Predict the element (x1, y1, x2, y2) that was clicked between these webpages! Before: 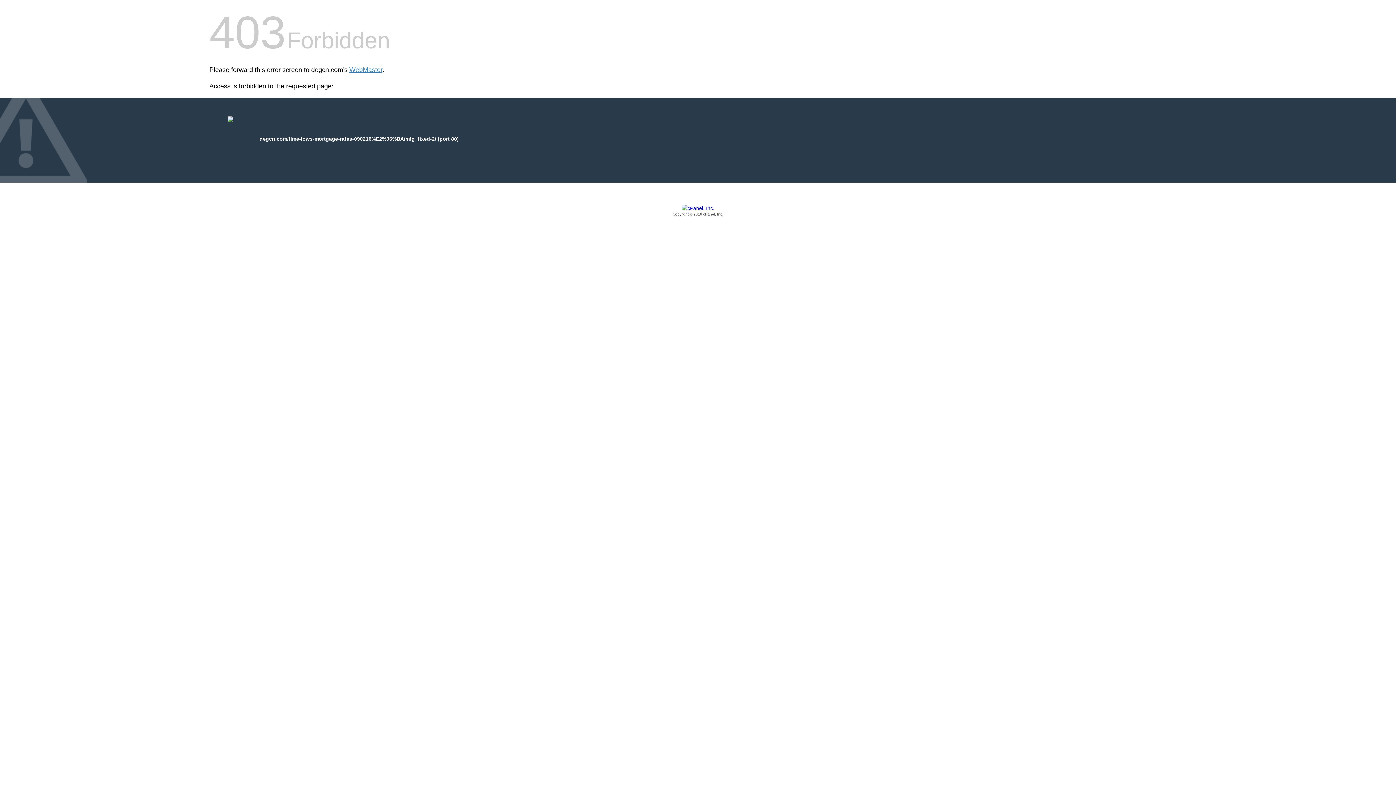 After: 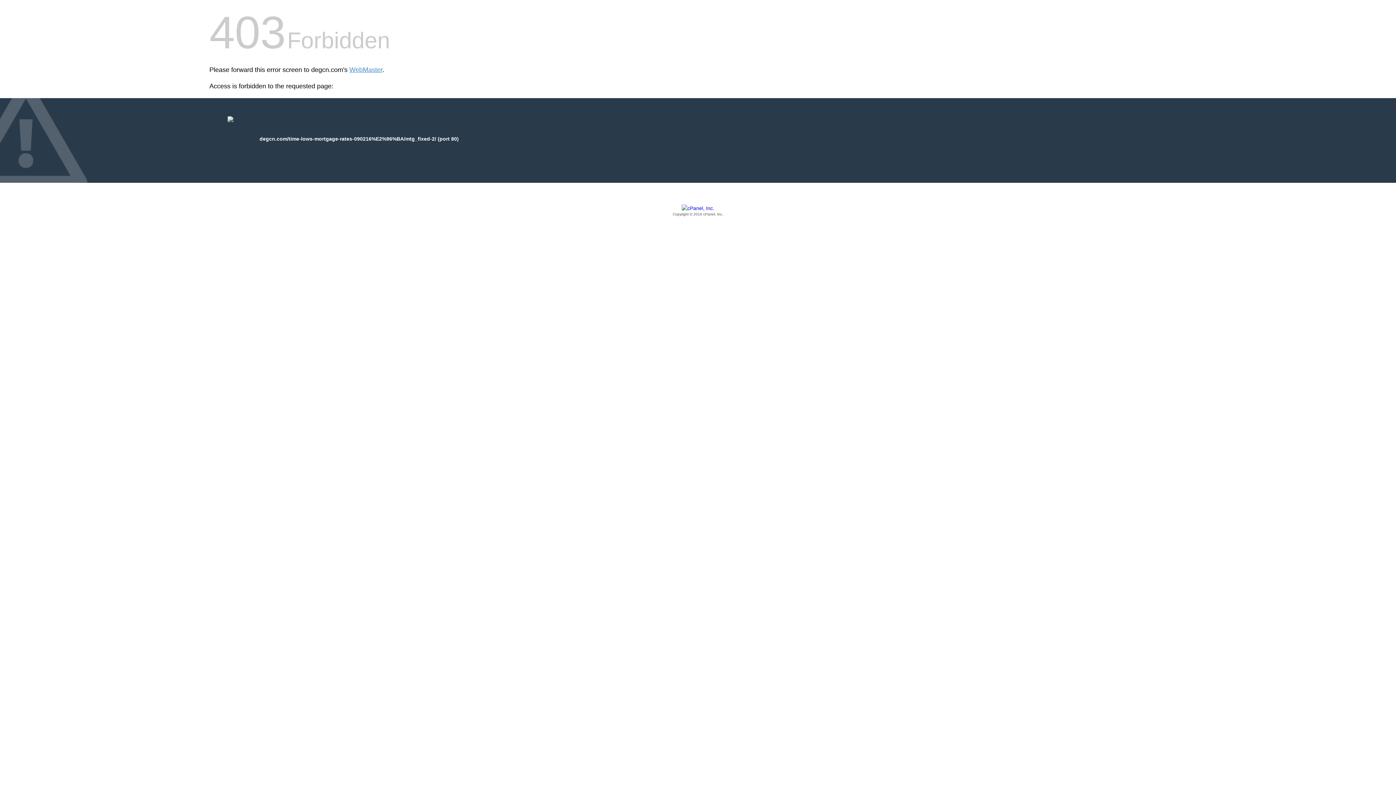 Action: label: Copyright © 2016 cPanel, Inc. bbox: (209, 205, 1186, 217)